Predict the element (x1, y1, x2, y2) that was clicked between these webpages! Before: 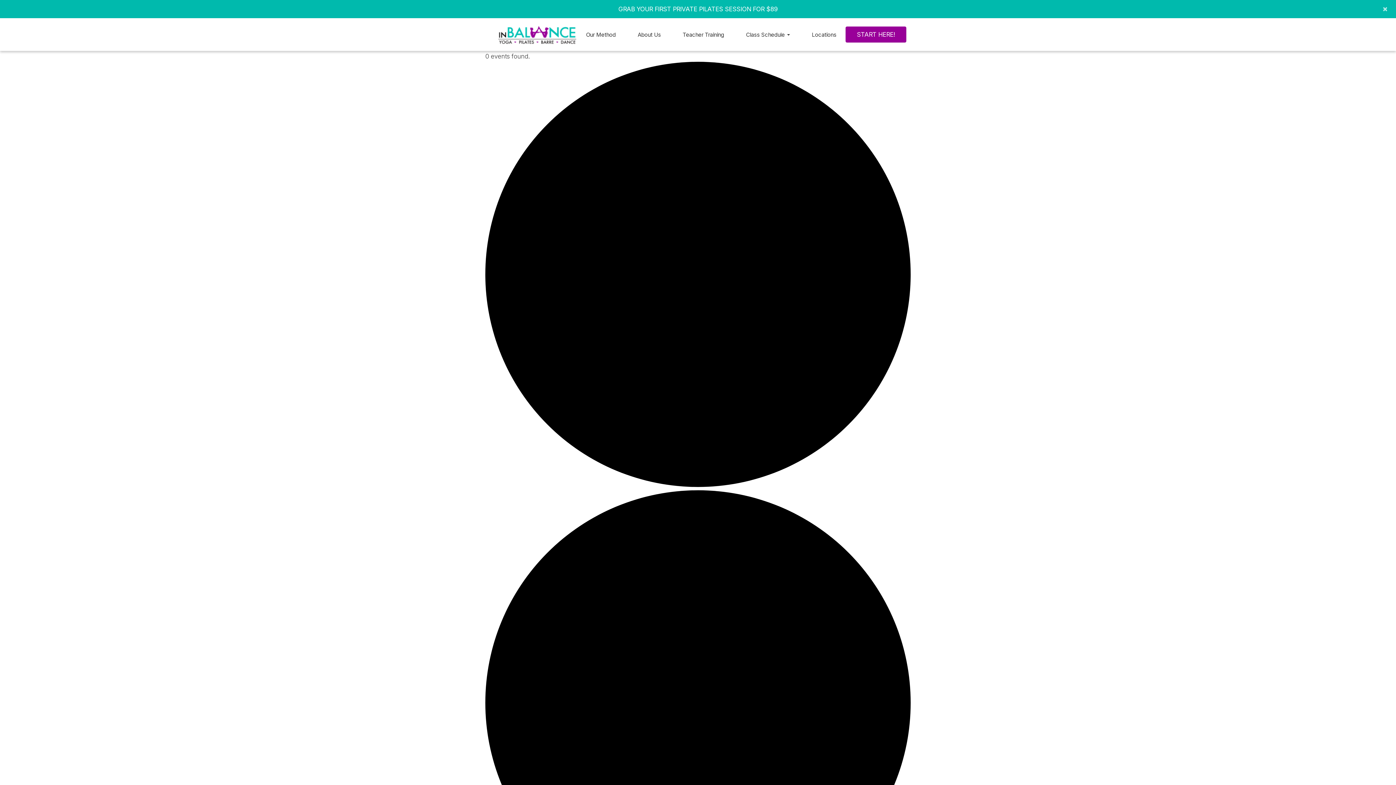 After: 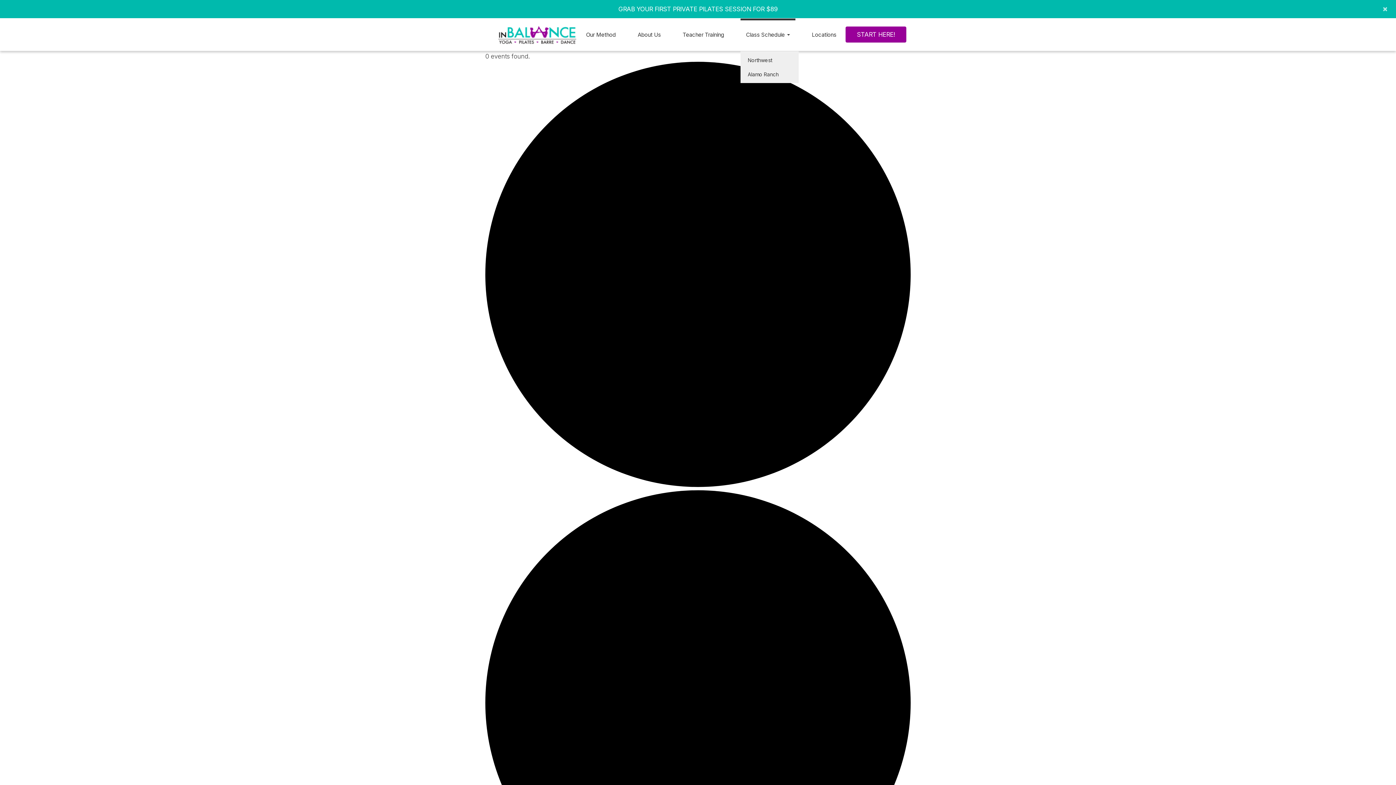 Action: label: Class Schedule  bbox: (740, 18, 795, 51)